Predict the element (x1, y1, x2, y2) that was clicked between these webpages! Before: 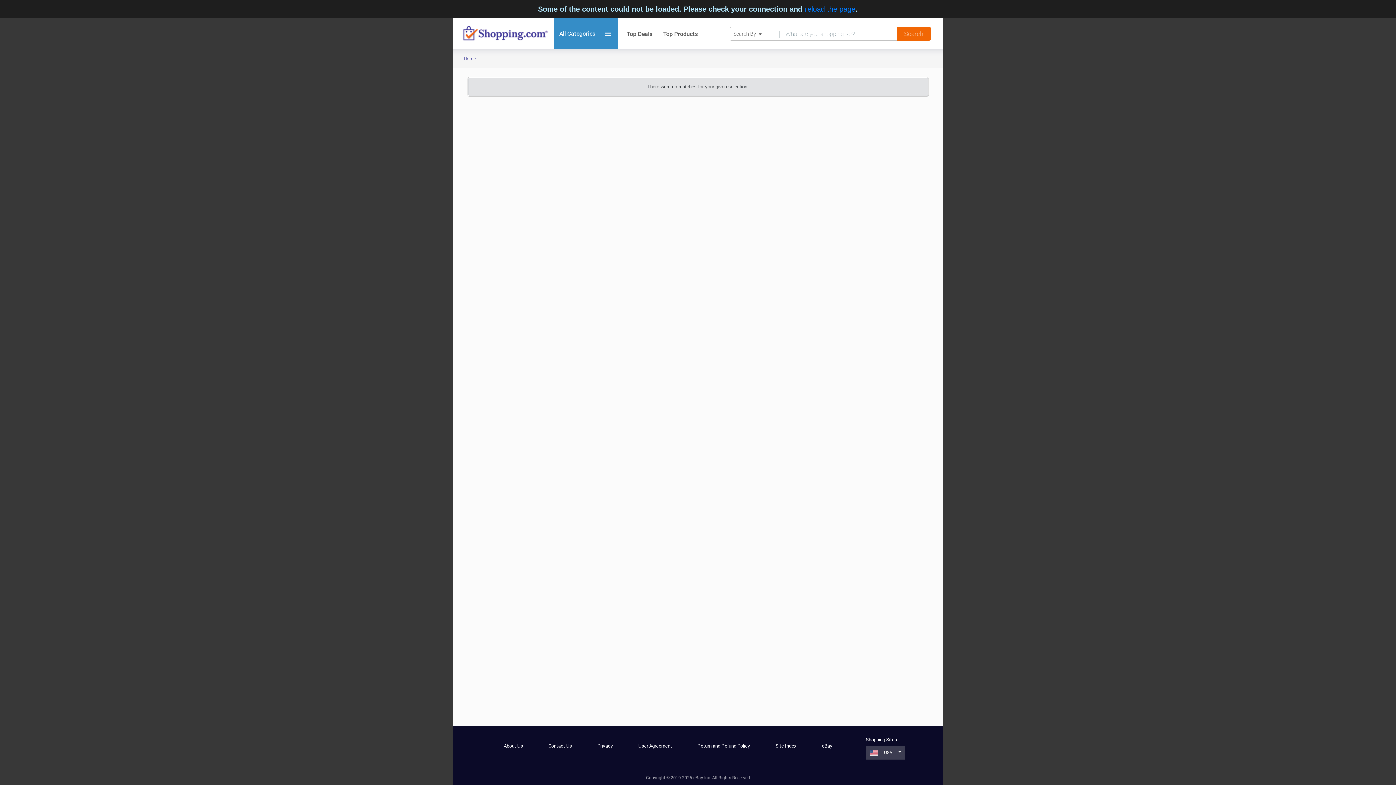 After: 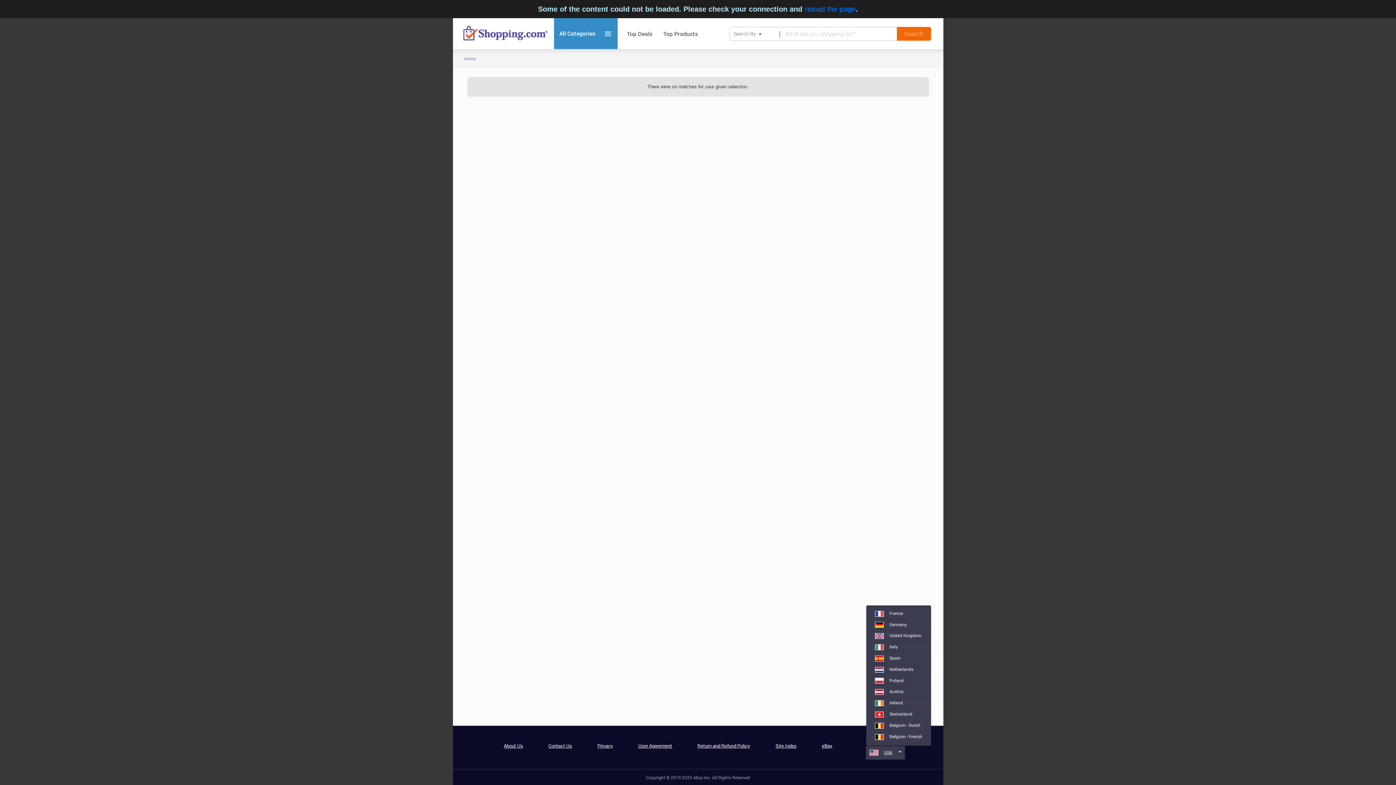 Action: bbox: (869, 749, 892, 755) label: USA